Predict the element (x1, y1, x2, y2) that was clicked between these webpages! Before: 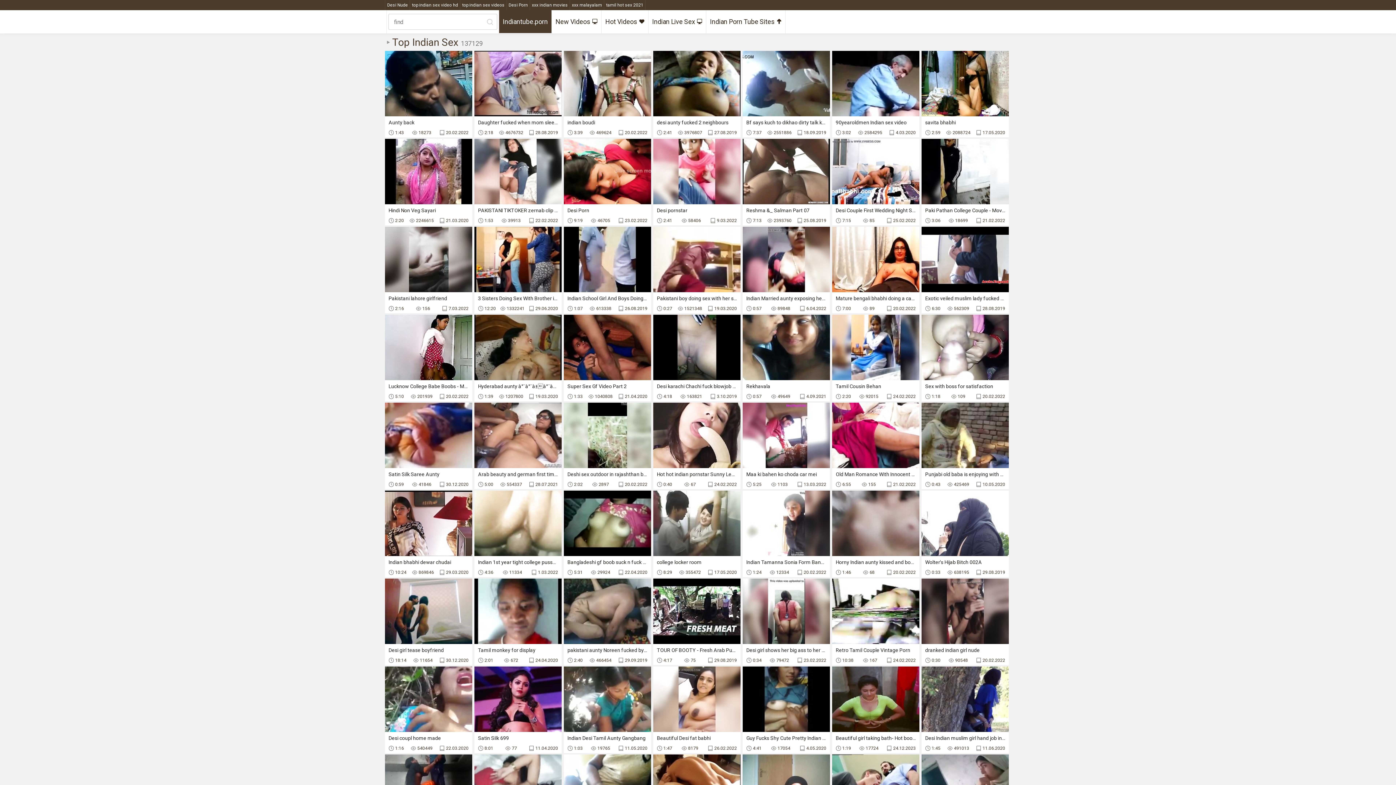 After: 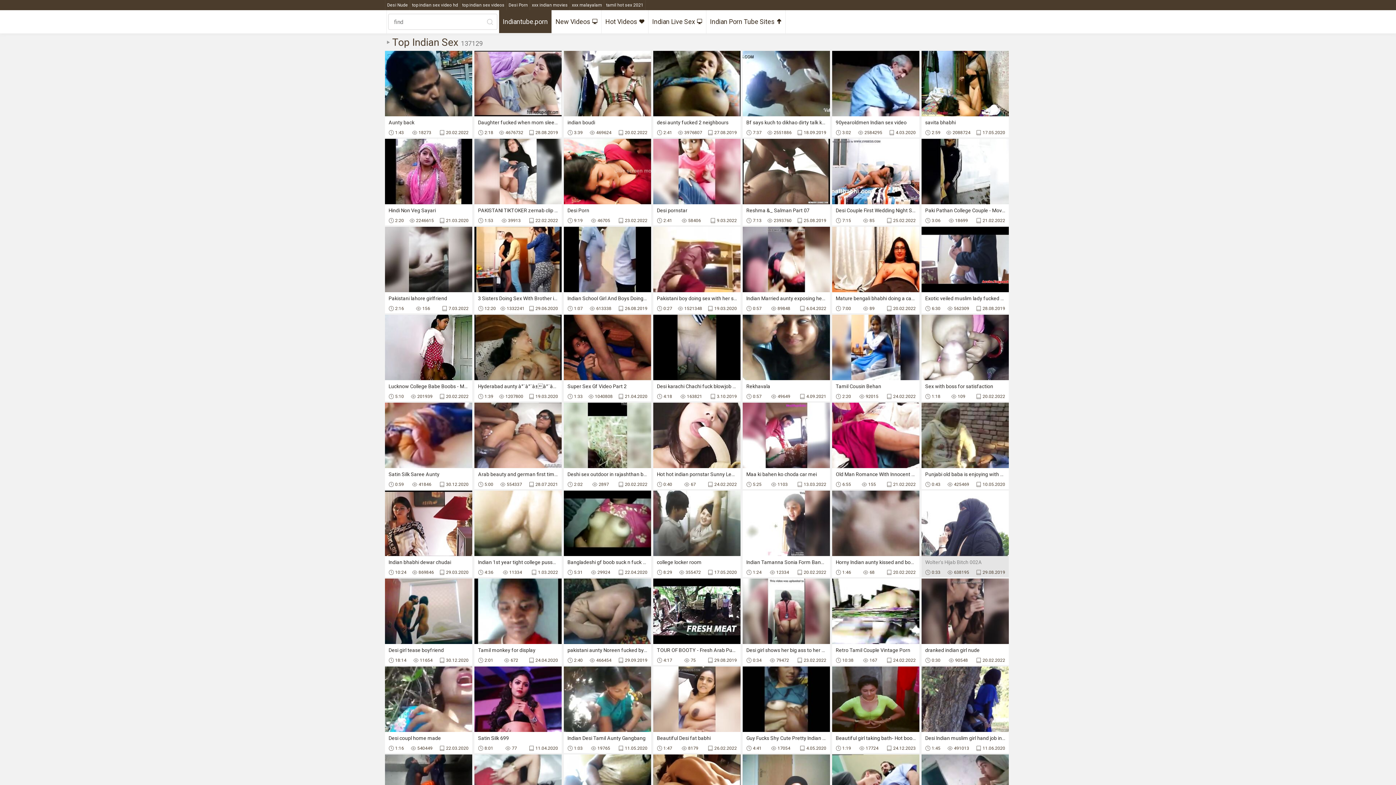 Action: label: Wolter's Hijab Bitch 002A
0:33
638195
29.08.2019 bbox: (921, 490, 1009, 577)